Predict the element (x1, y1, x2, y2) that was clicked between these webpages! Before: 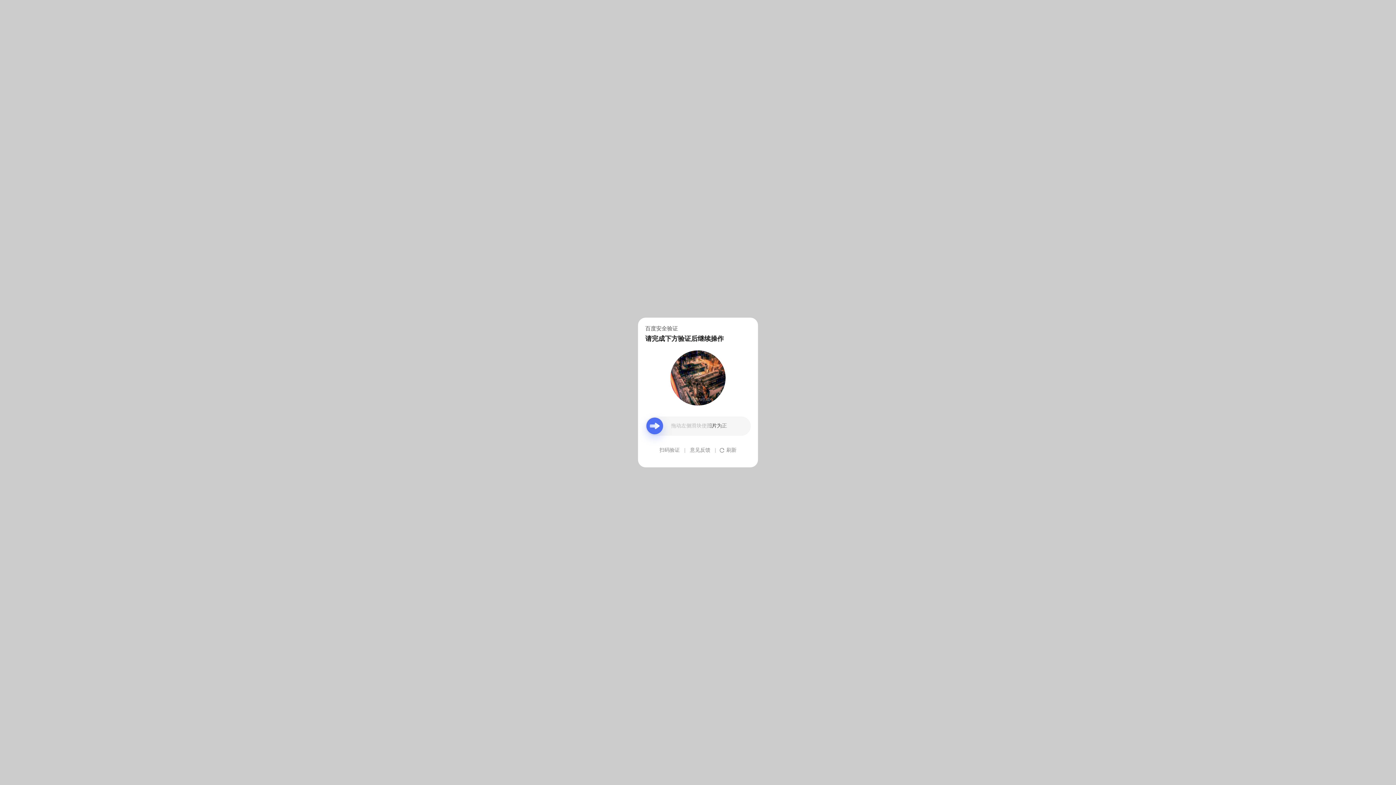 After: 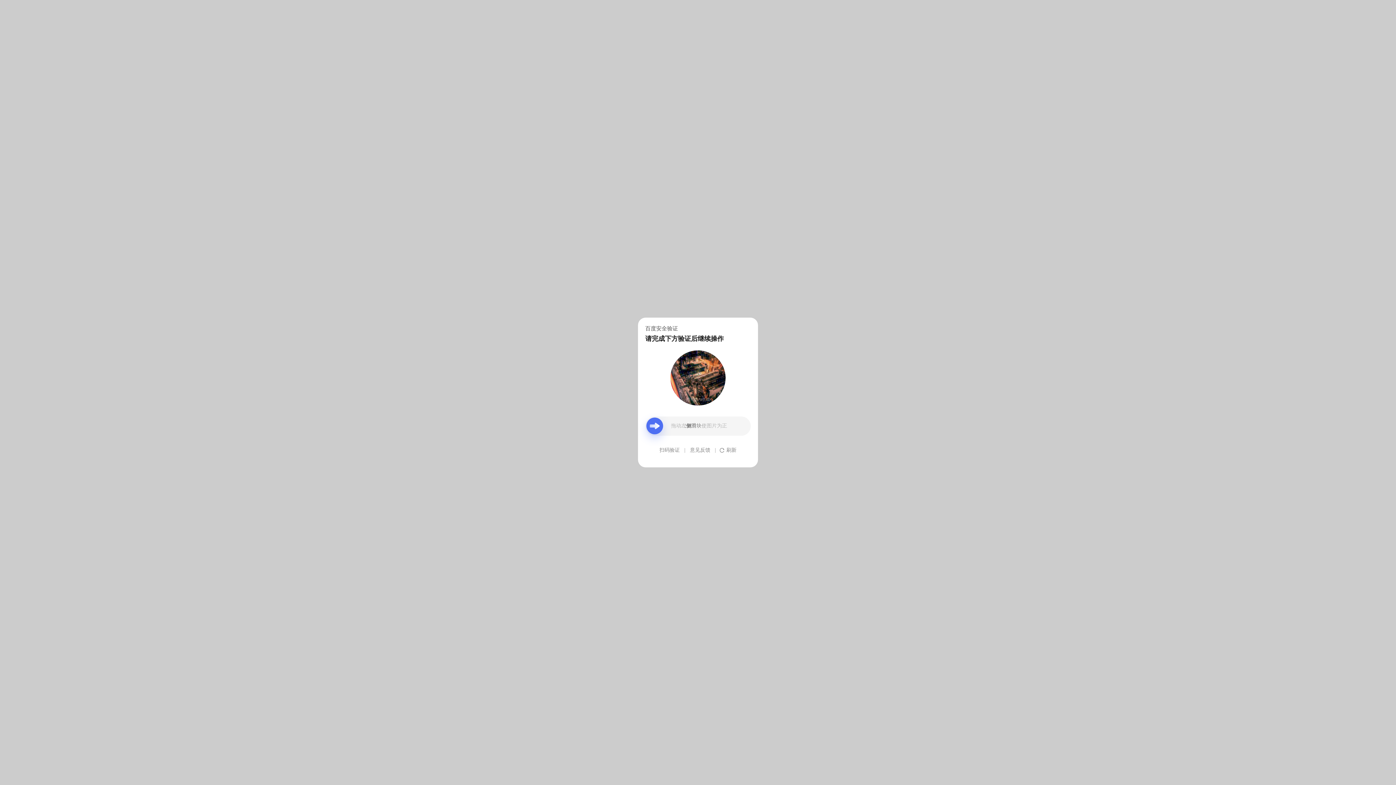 Action: label: 意见反馈 bbox: (690, 439, 710, 461)